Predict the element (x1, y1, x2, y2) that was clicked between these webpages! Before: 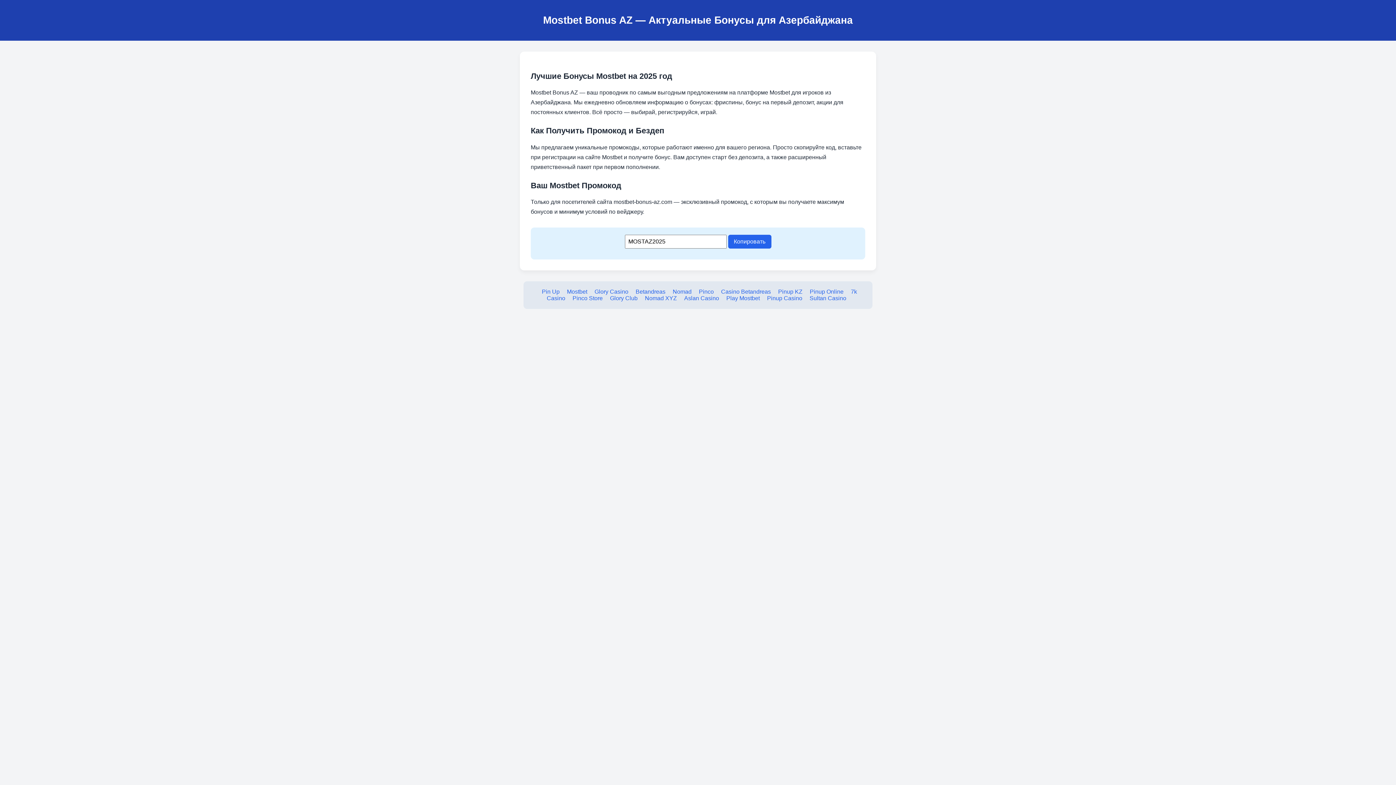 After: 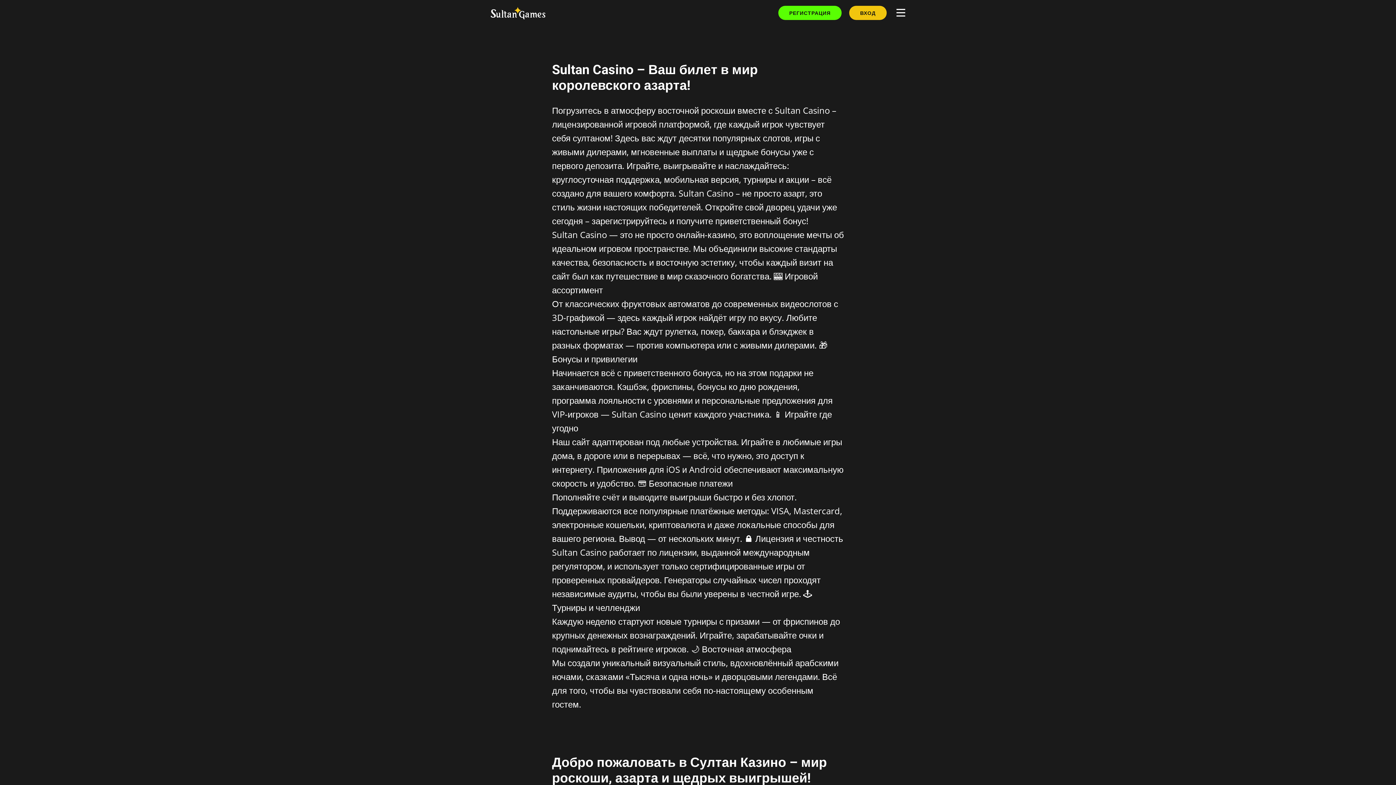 Action: label: Sultan Casino bbox: (809, 295, 846, 301)